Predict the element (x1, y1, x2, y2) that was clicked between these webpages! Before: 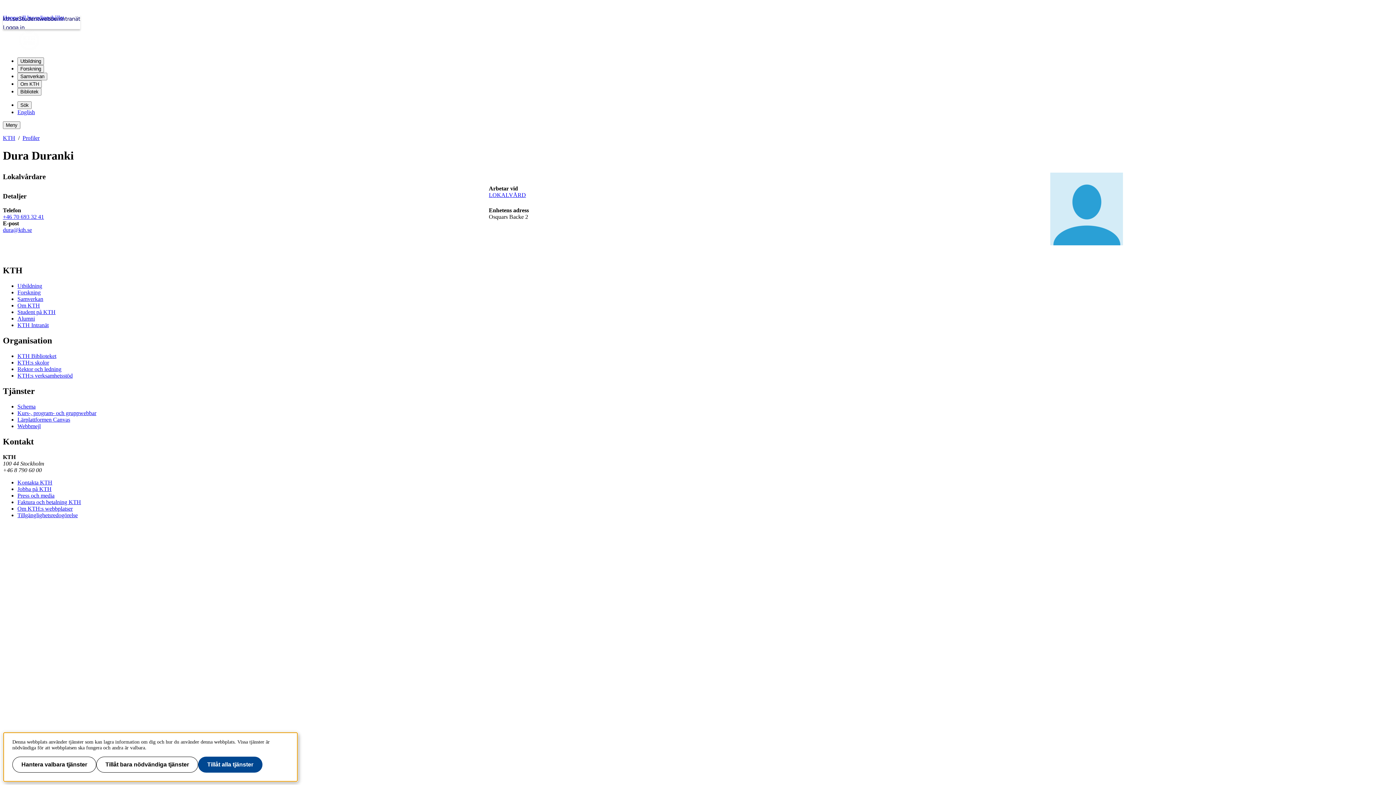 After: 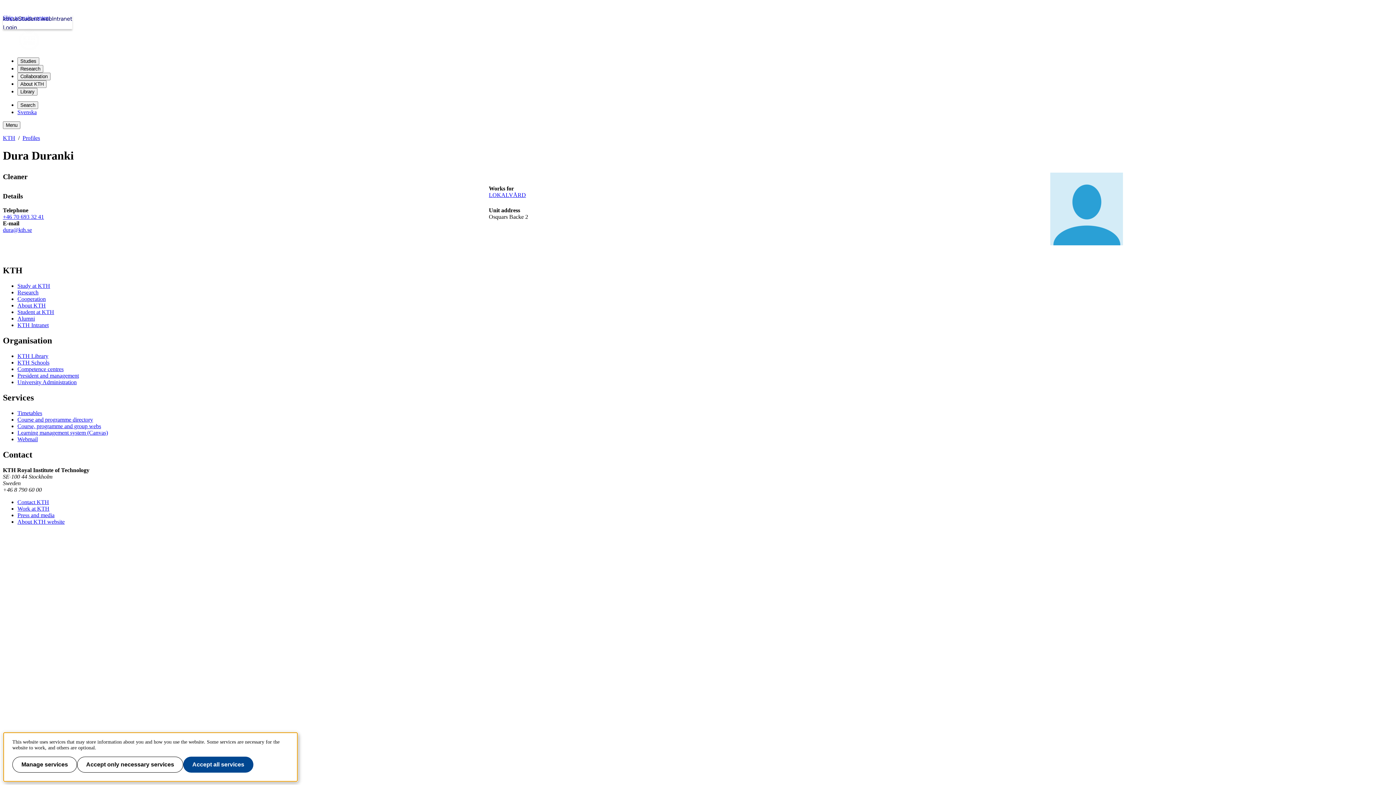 Action: bbox: (17, 109, 34, 115) label: English